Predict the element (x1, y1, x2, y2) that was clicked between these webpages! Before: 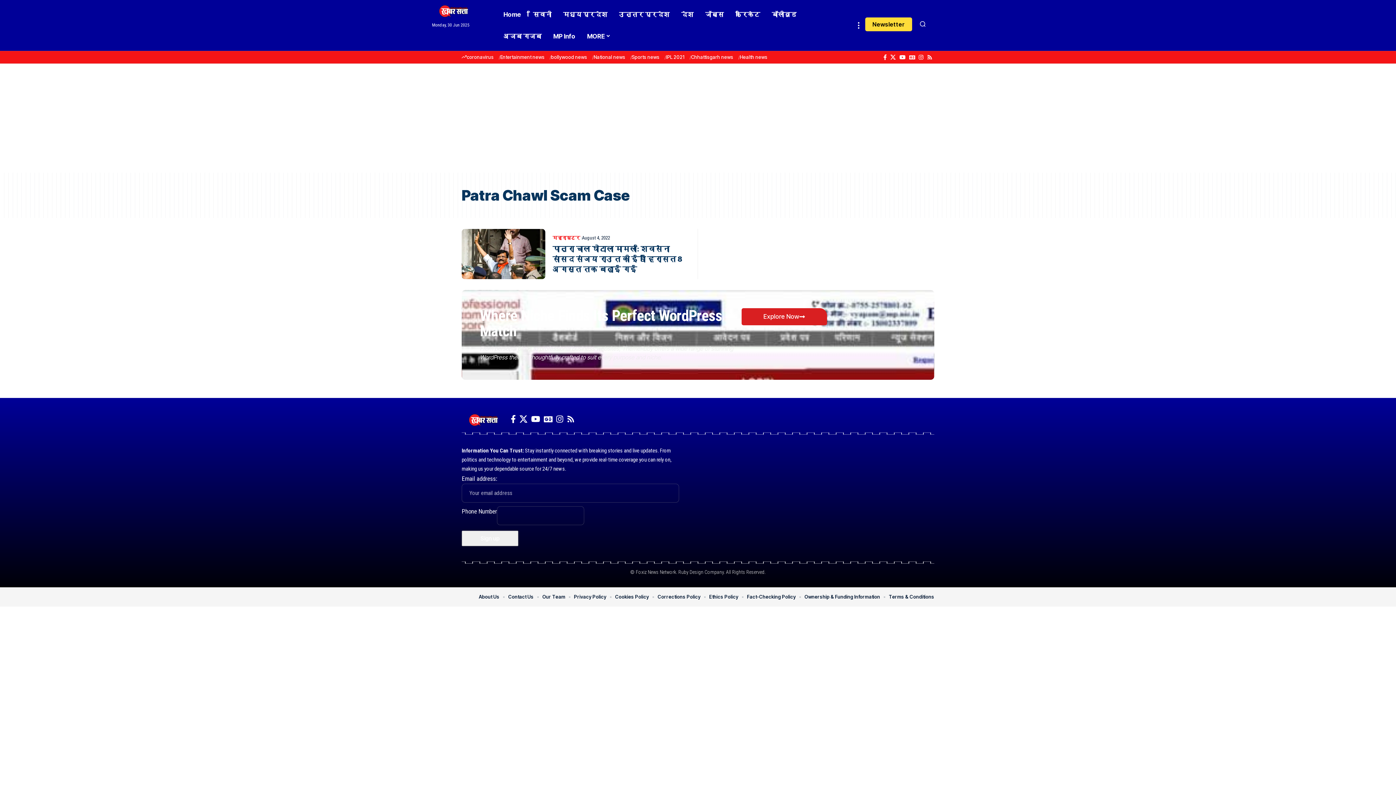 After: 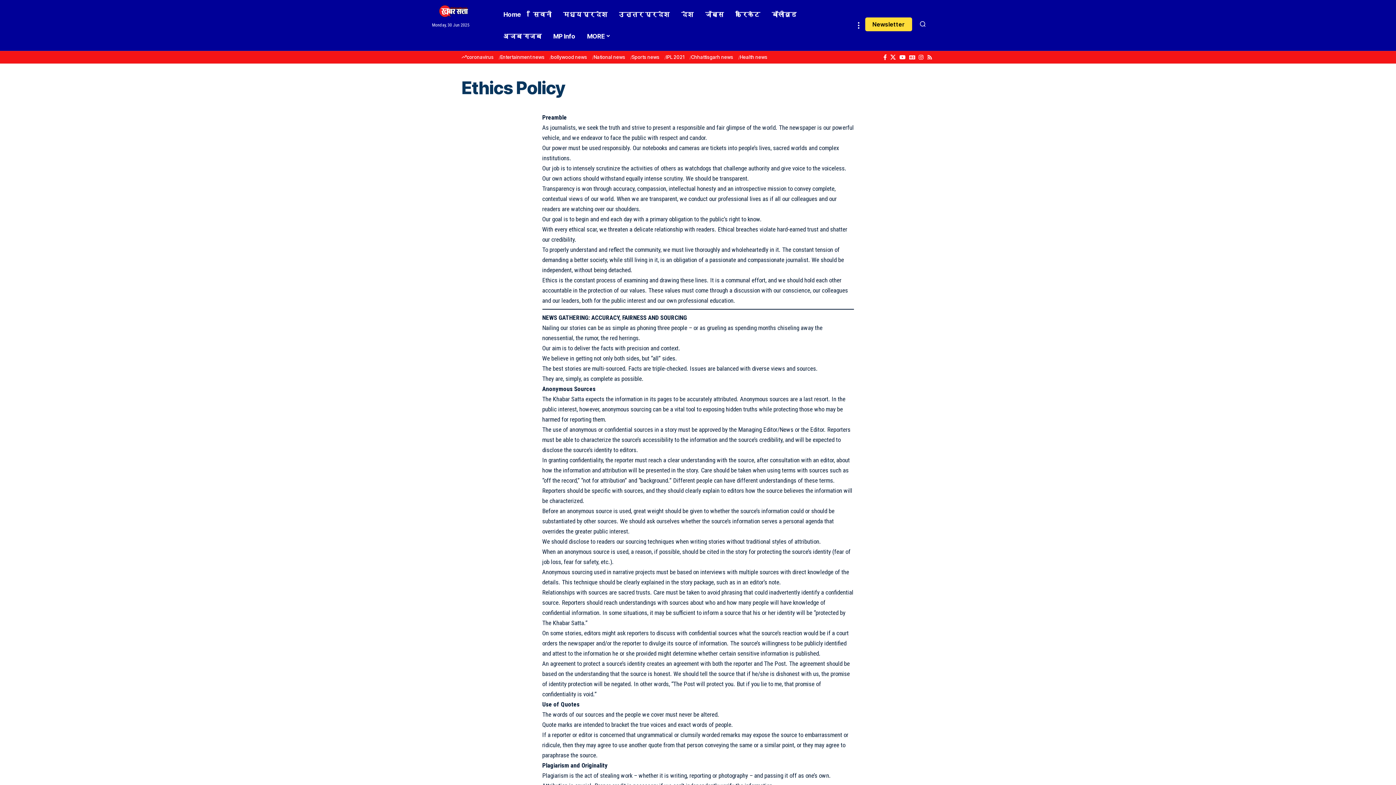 Action: bbox: (709, 593, 738, 601) label: Ethics Policy